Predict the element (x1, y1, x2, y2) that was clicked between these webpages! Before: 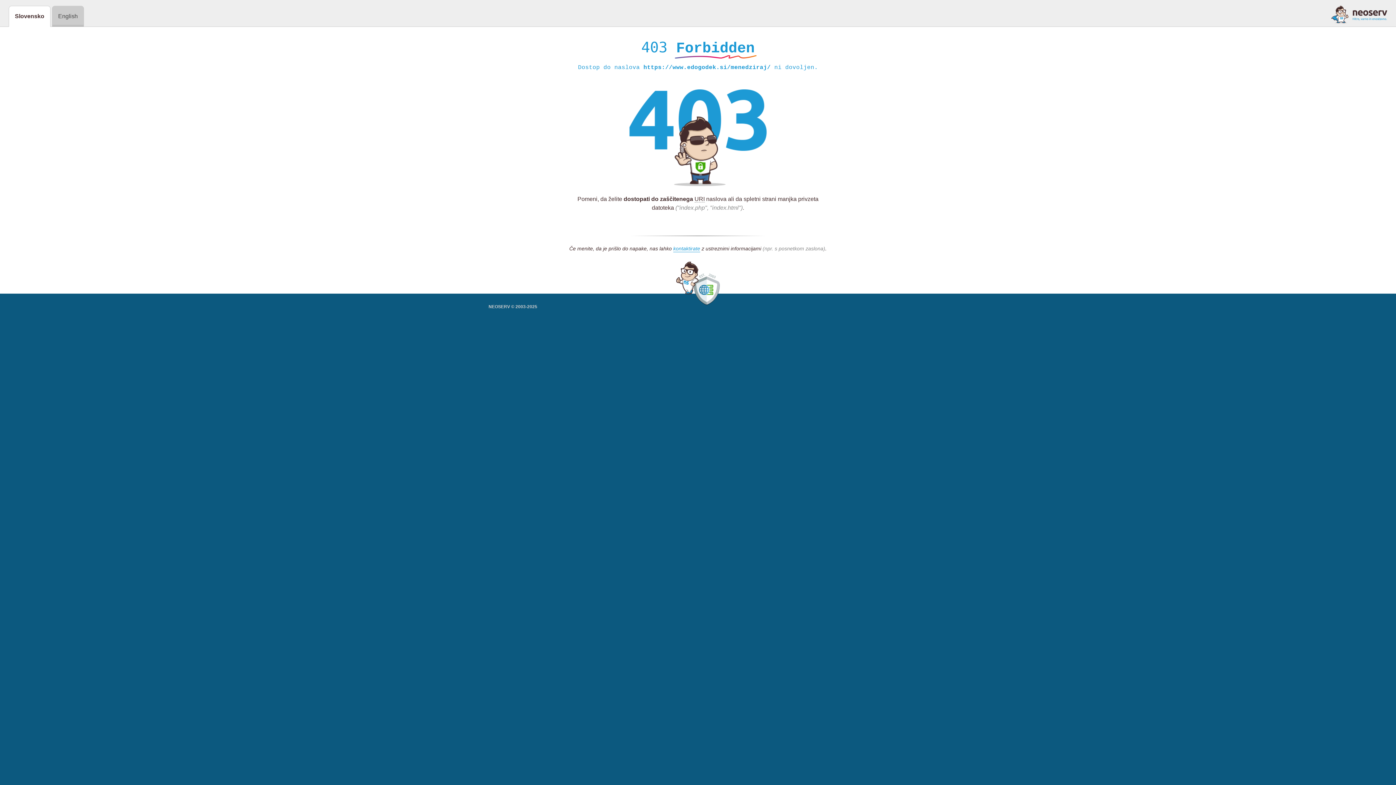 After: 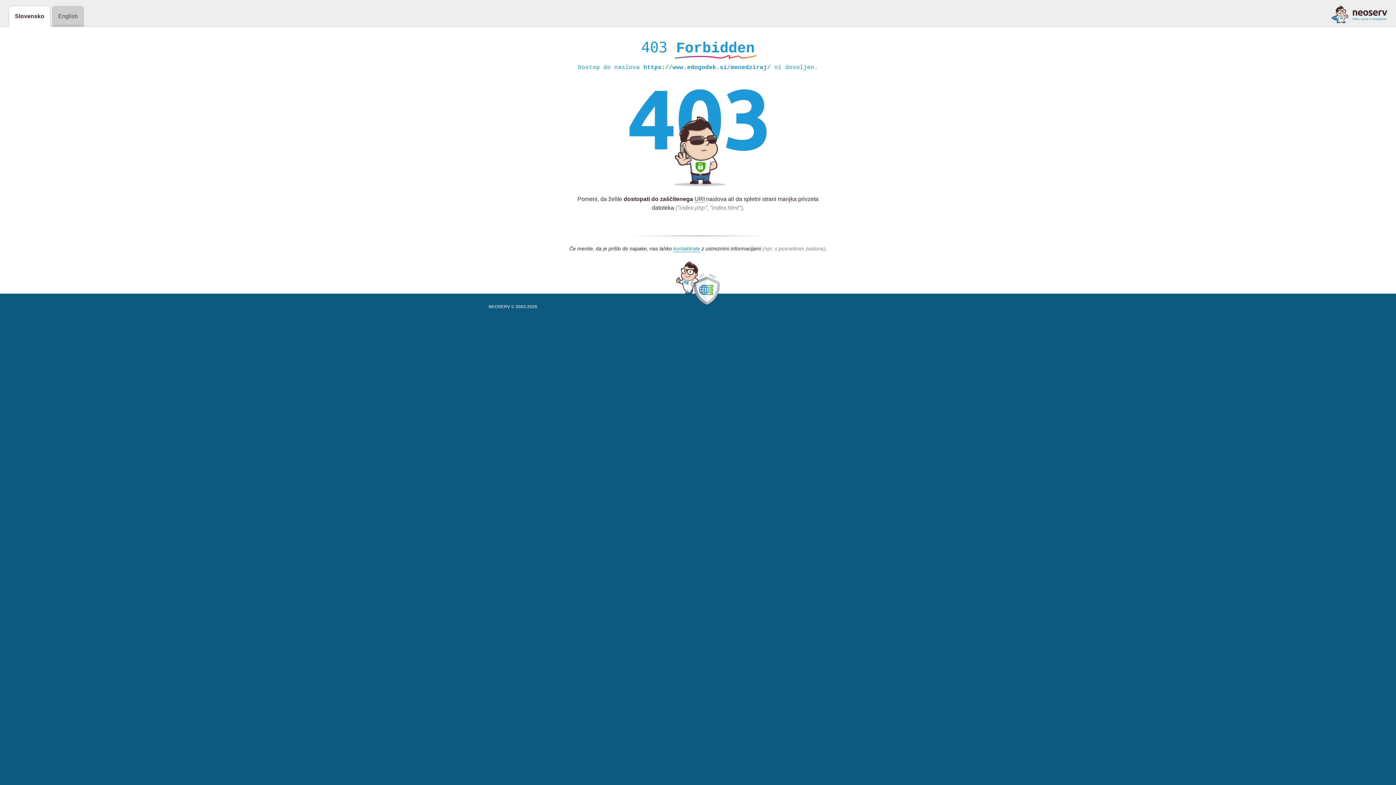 Action: bbox: (1331, 5, 1387, 23)